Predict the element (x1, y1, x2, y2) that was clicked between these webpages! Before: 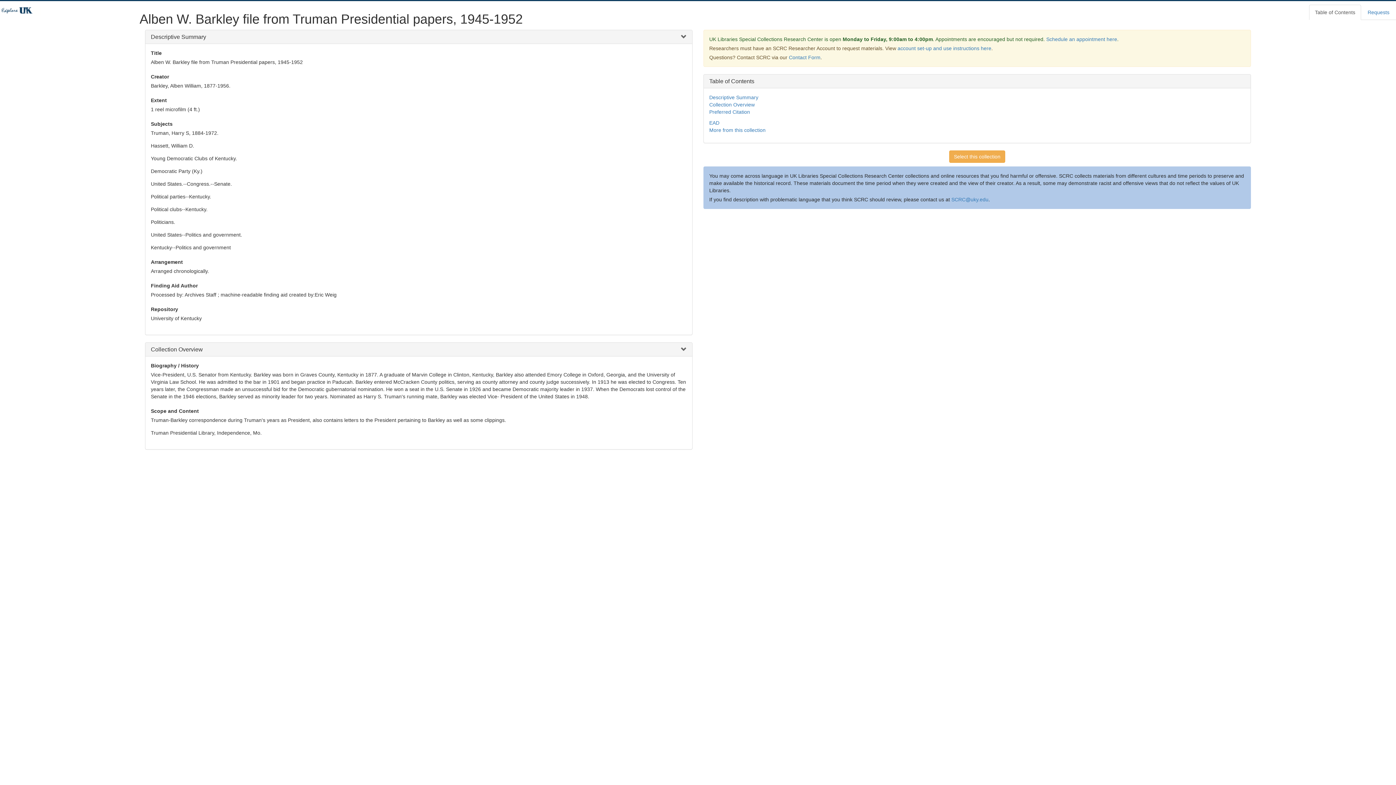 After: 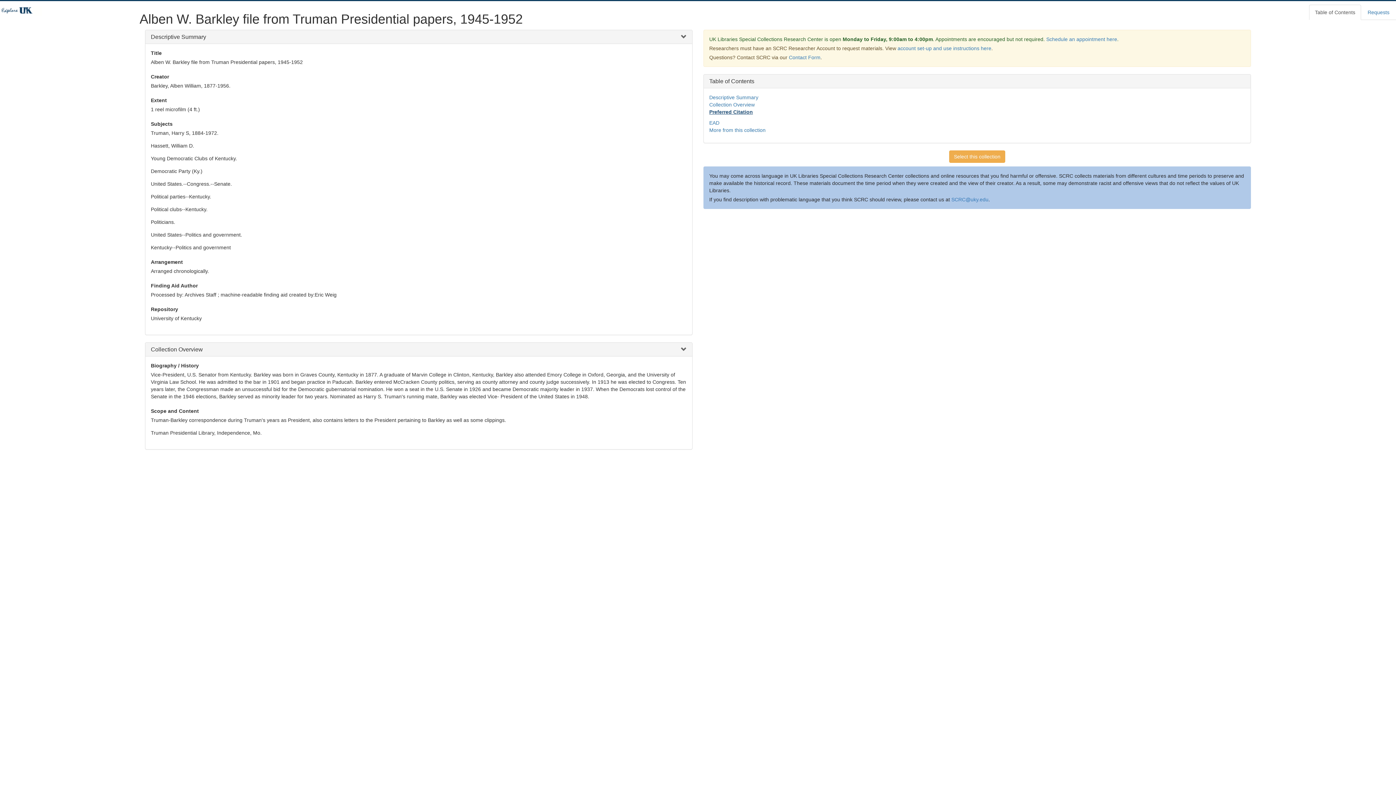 Action: bbox: (709, 109, 750, 114) label: Preferred Citation